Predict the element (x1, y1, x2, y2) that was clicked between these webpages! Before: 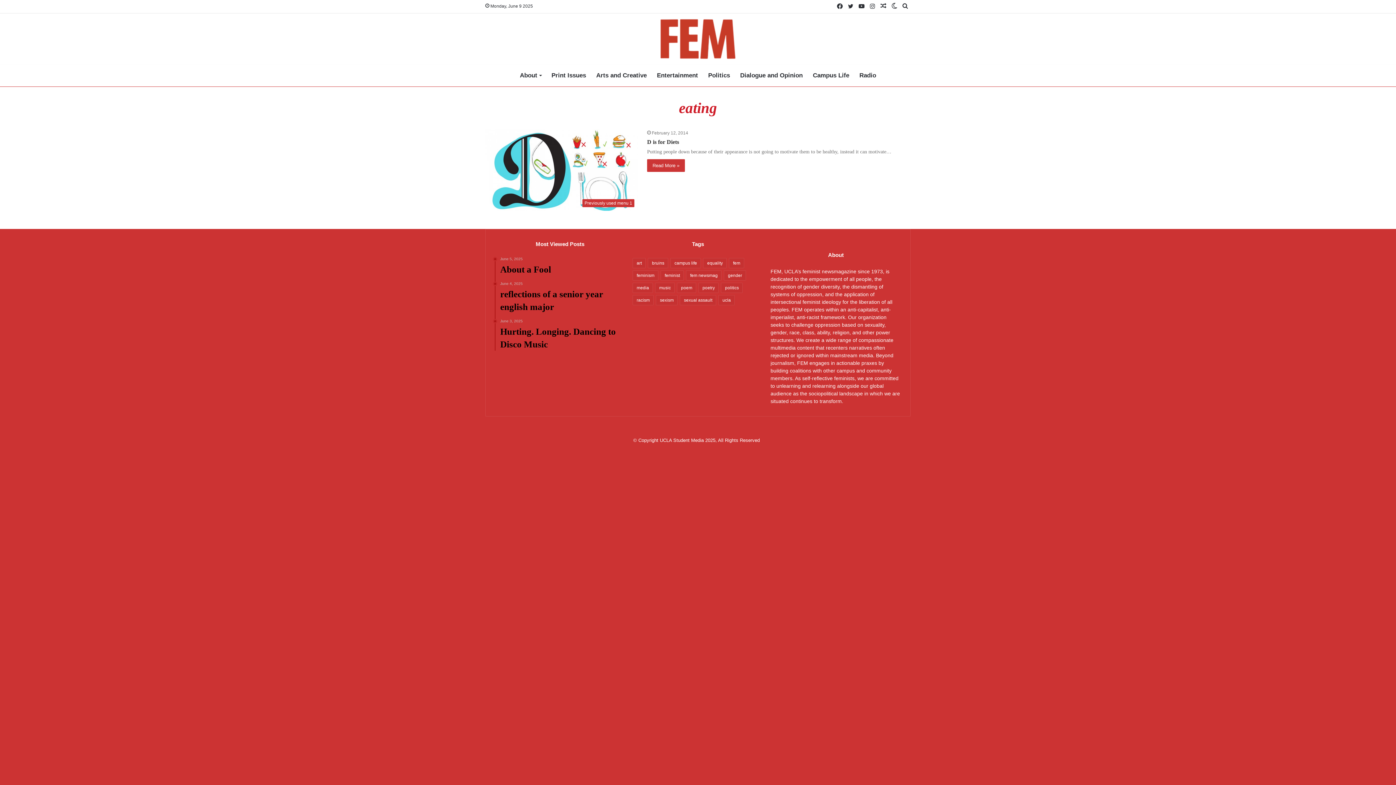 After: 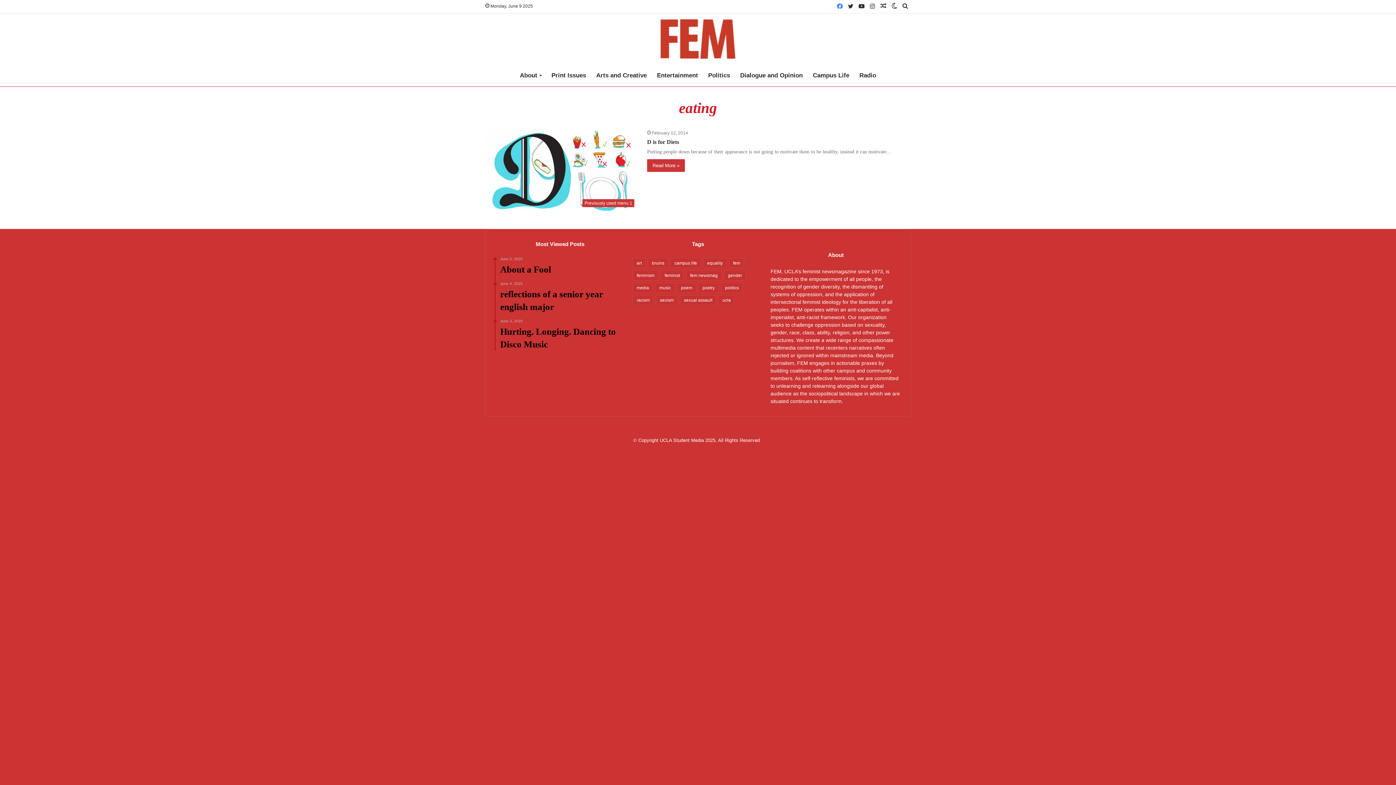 Action: label: Facebook bbox: (834, 0, 845, 13)